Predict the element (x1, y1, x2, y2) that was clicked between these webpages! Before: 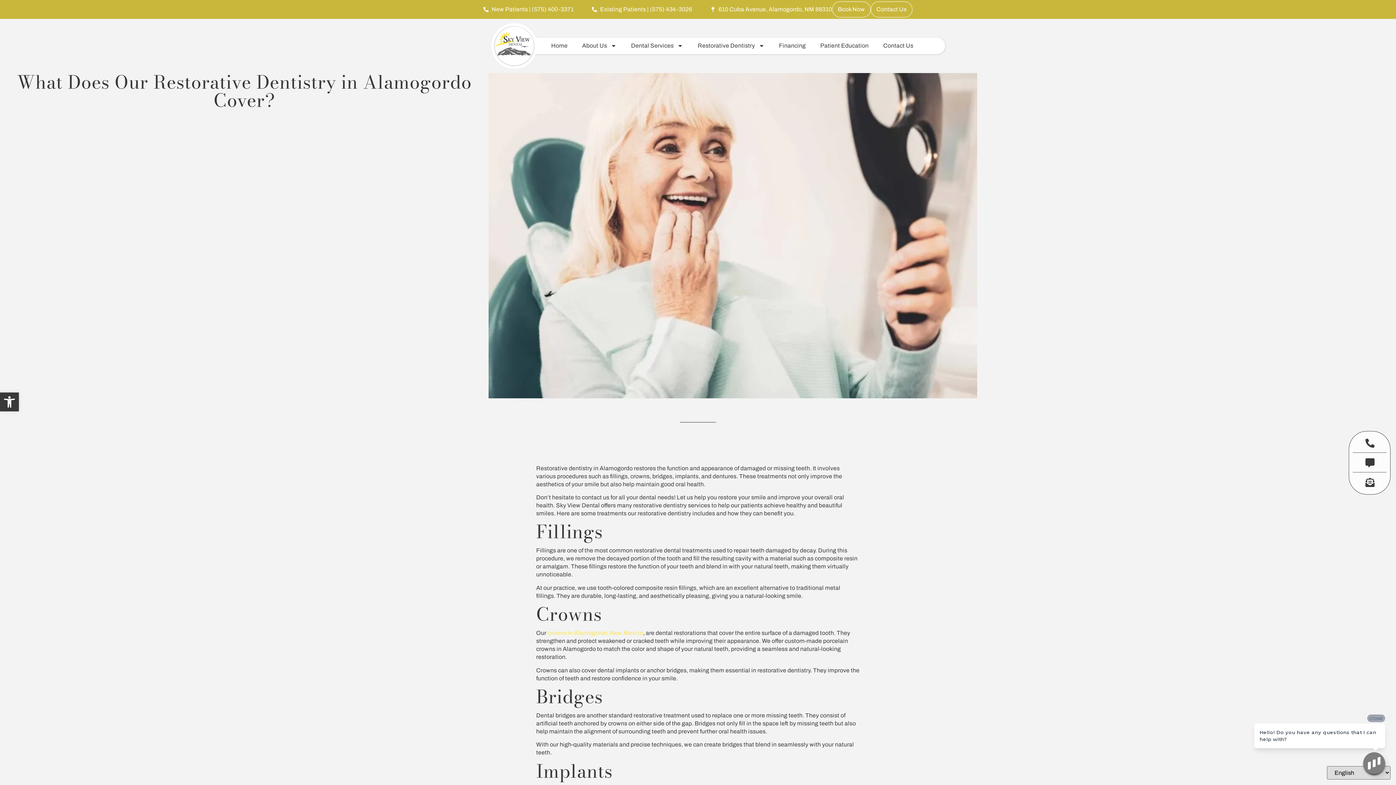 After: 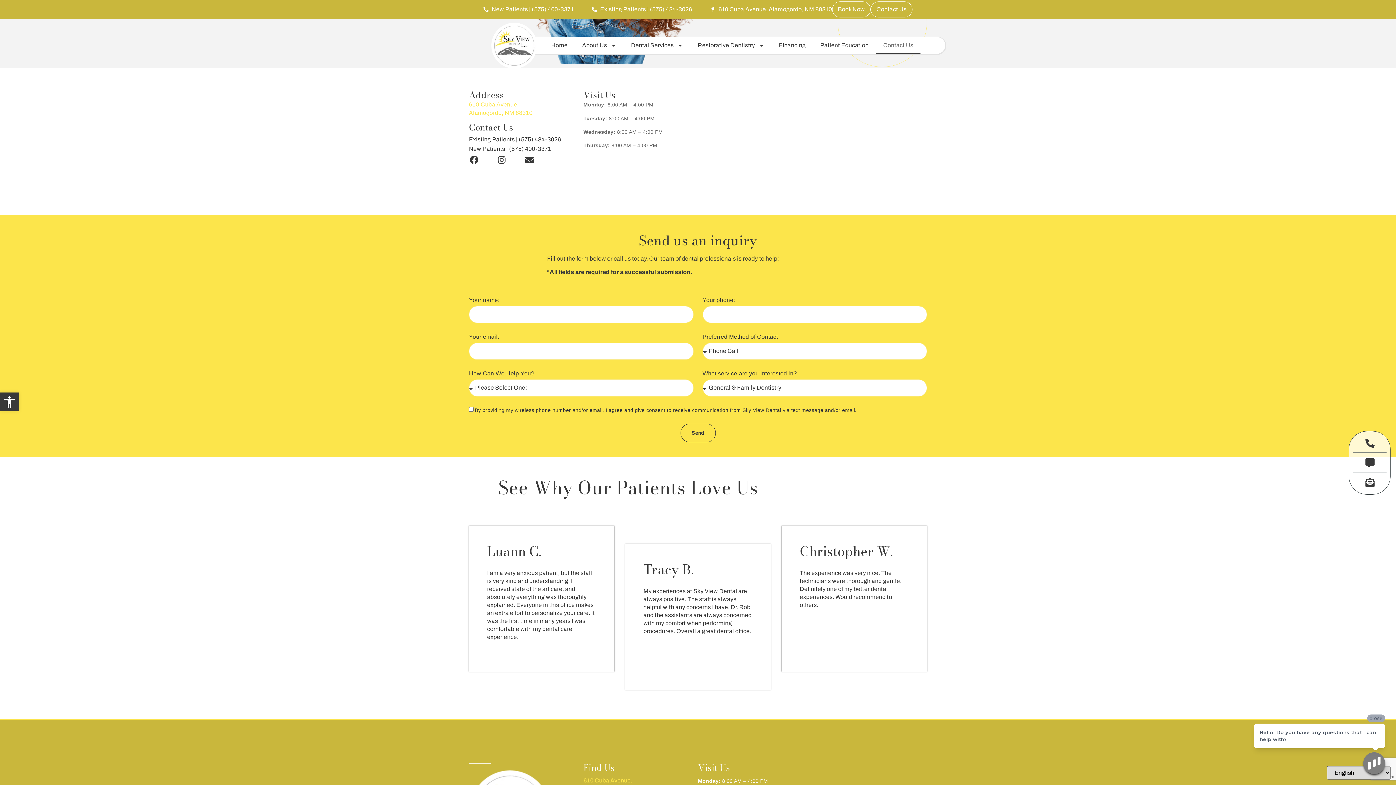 Action: label: Contact Us bbox: (876, 37, 920, 54)